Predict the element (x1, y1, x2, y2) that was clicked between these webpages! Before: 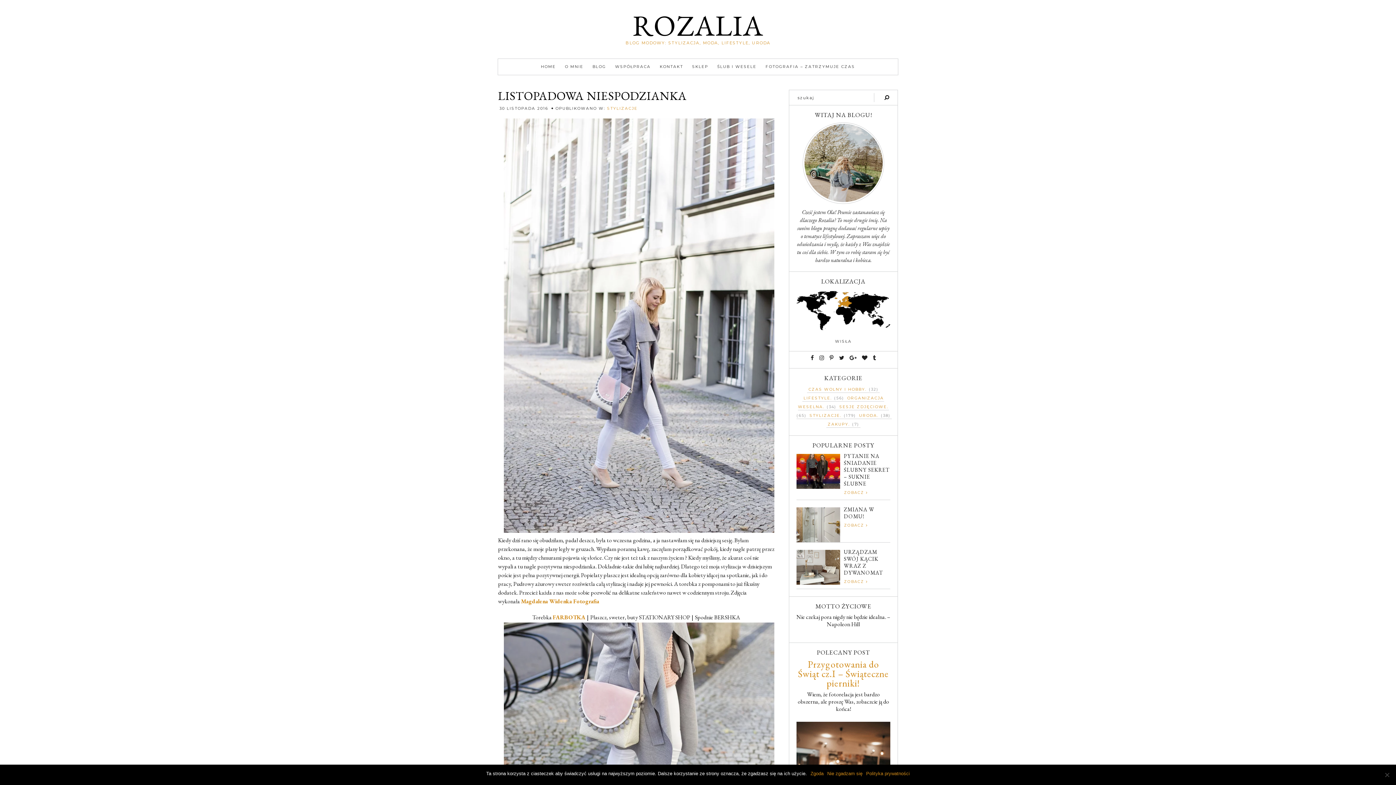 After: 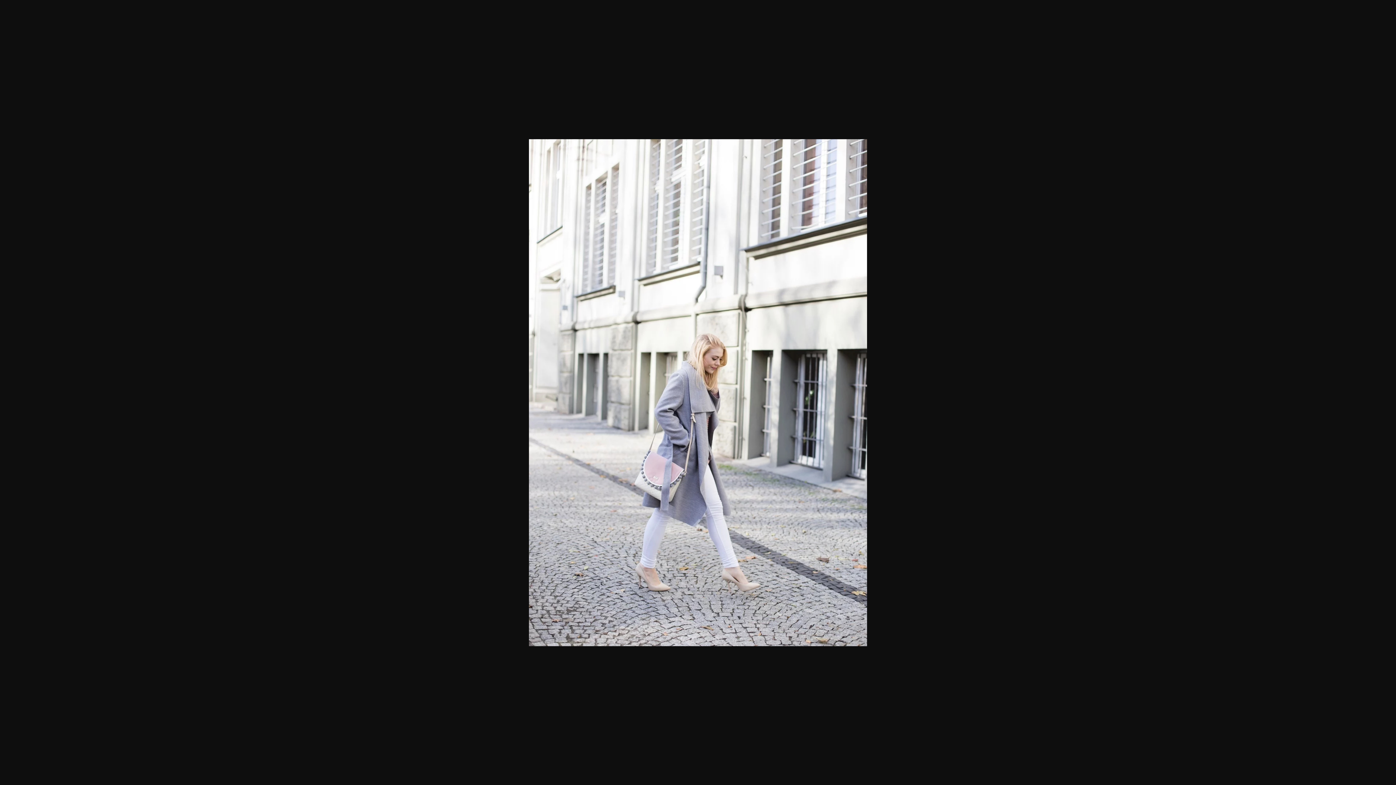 Action: bbox: (504, 528, 780, 535)